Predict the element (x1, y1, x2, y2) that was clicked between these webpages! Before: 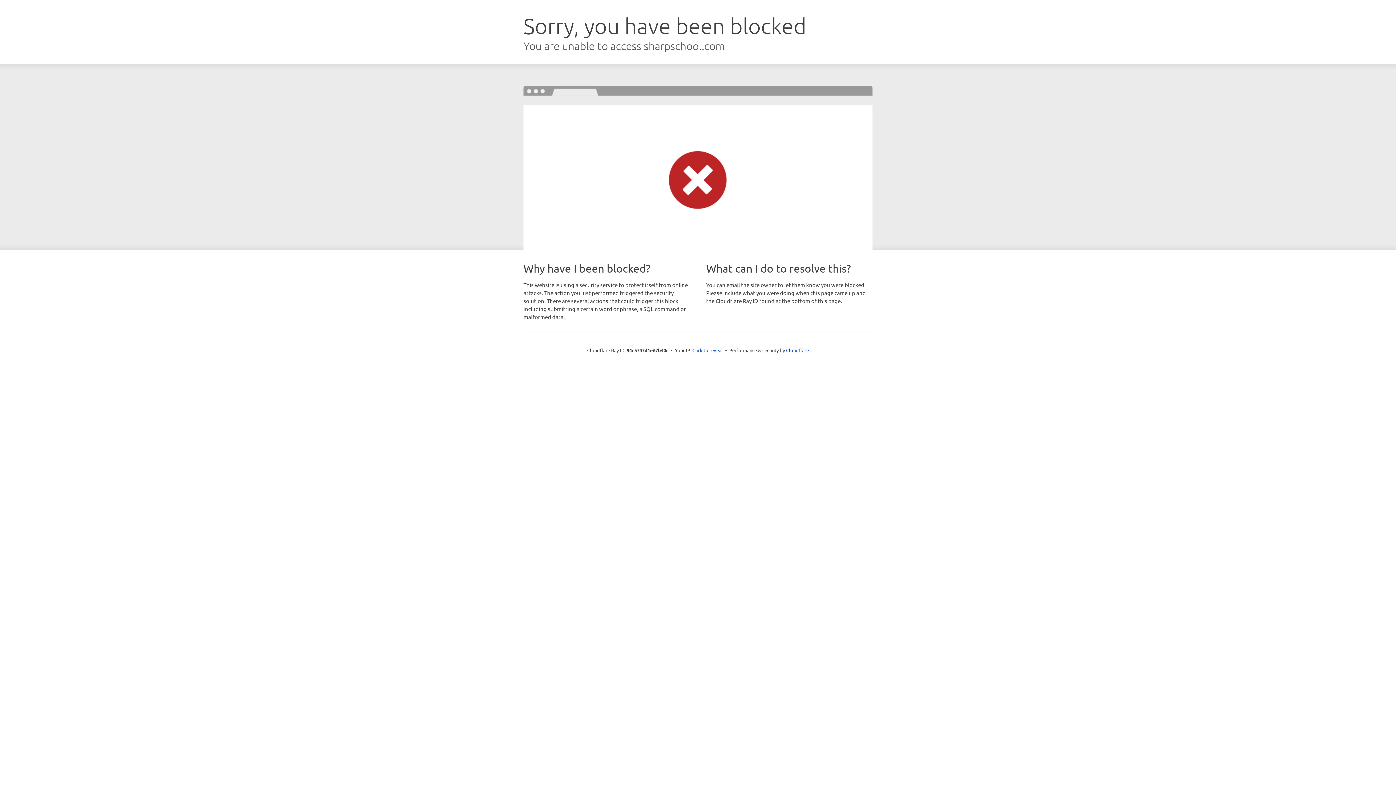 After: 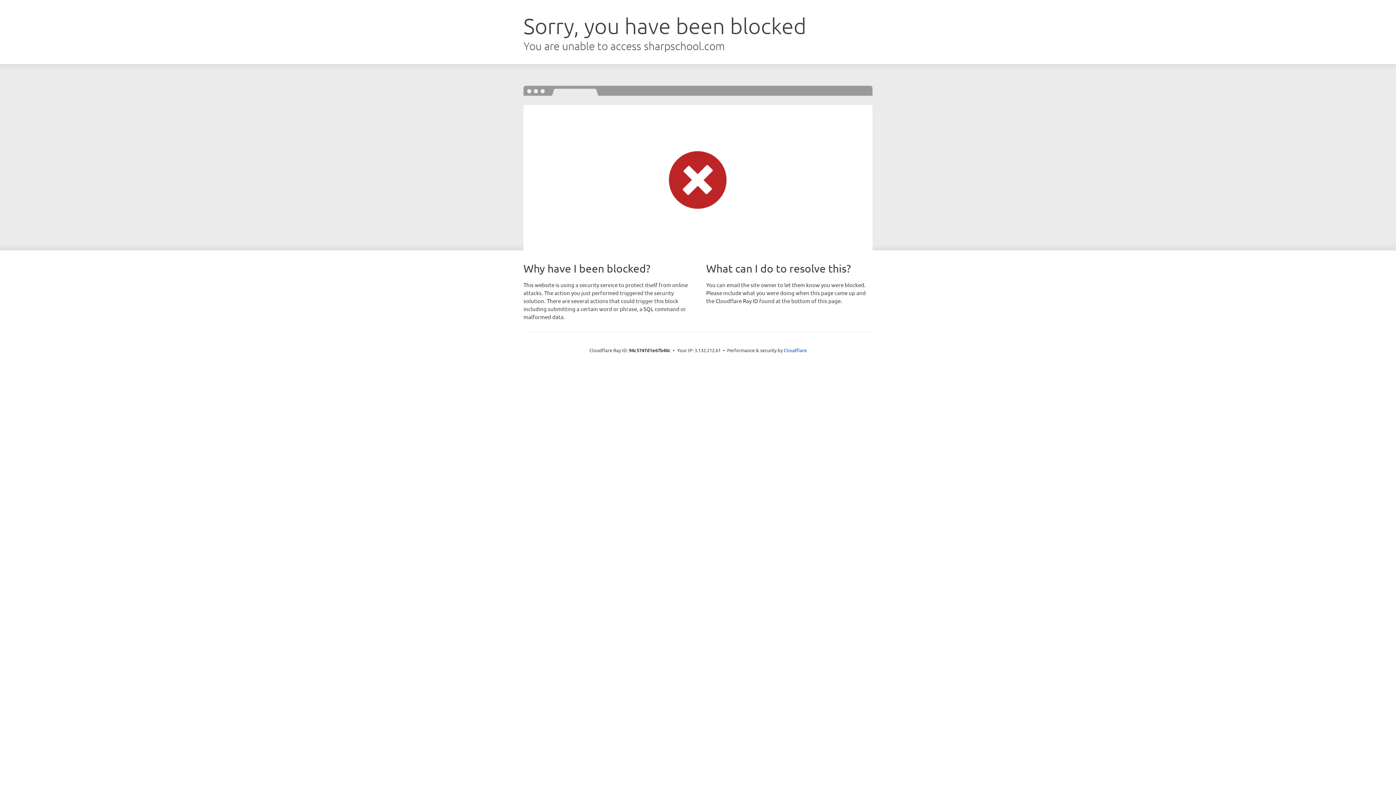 Action: label: Click to reveal bbox: (692, 346, 723, 353)